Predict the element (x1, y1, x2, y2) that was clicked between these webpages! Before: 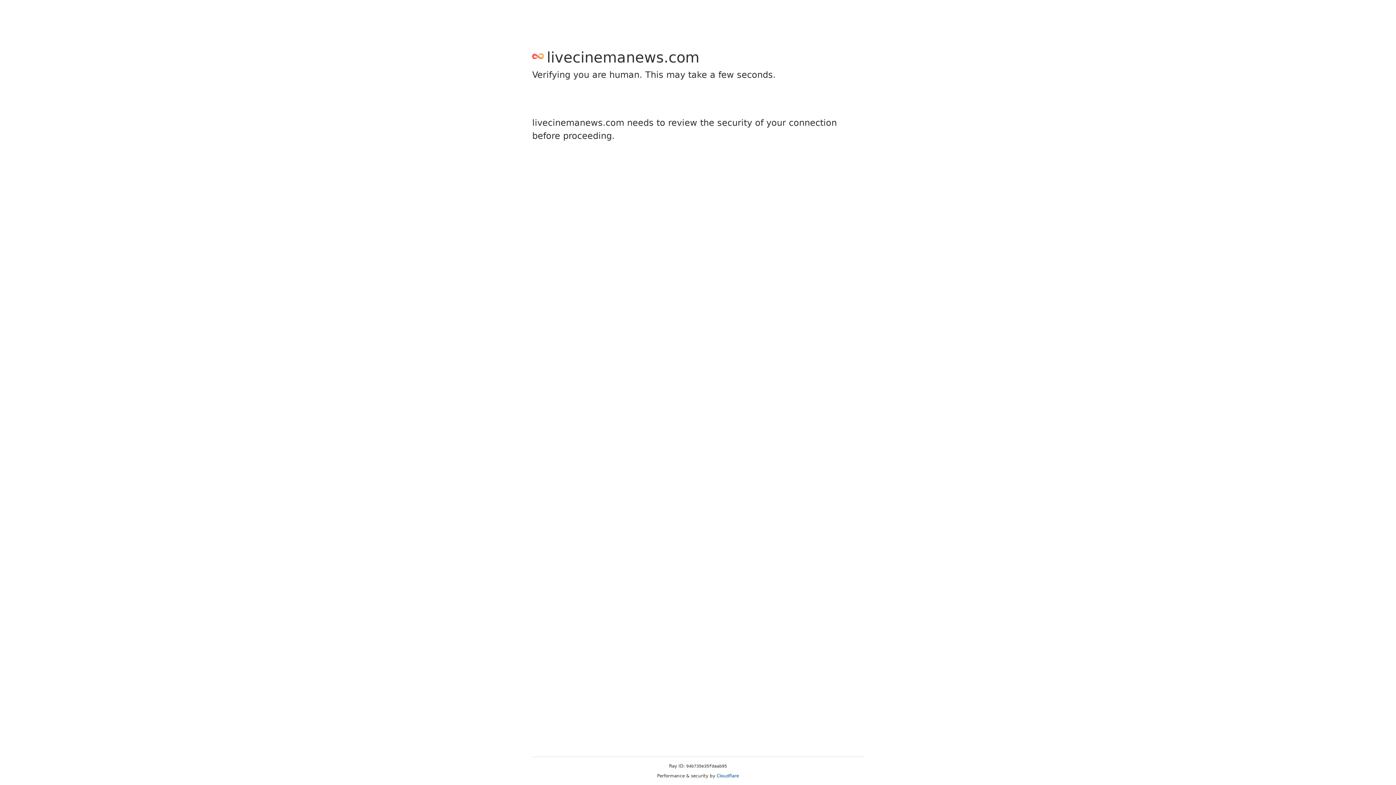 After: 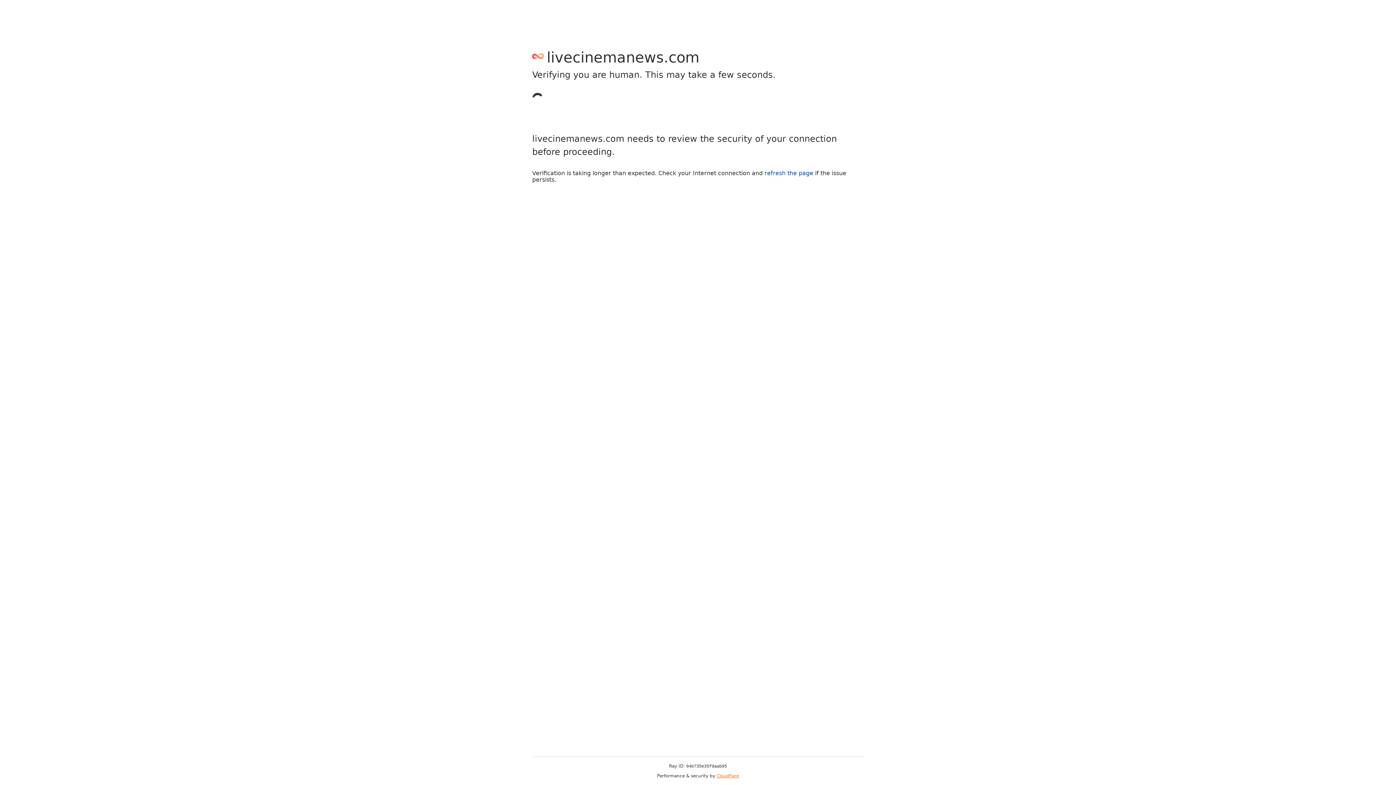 Action: label: Cloudflare bbox: (716, 773, 739, 778)